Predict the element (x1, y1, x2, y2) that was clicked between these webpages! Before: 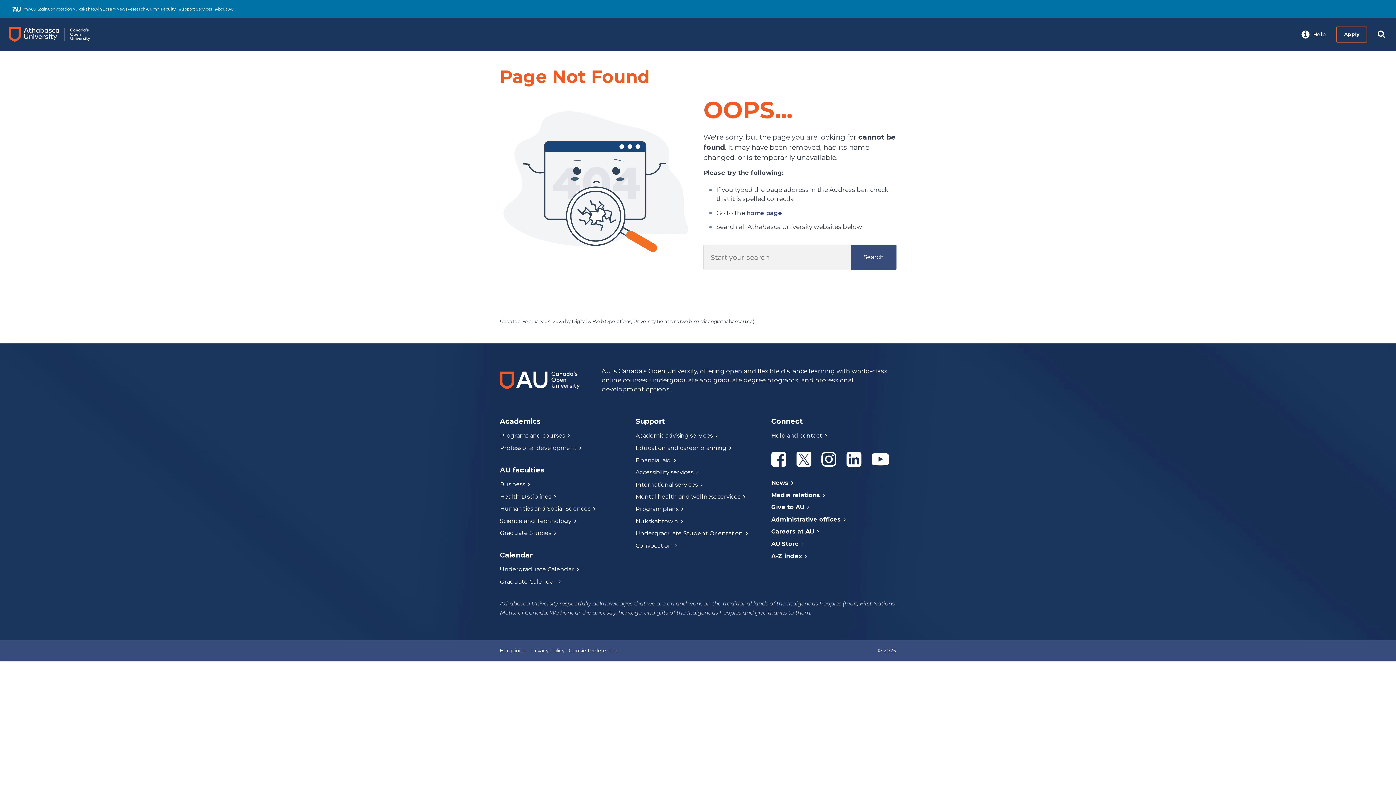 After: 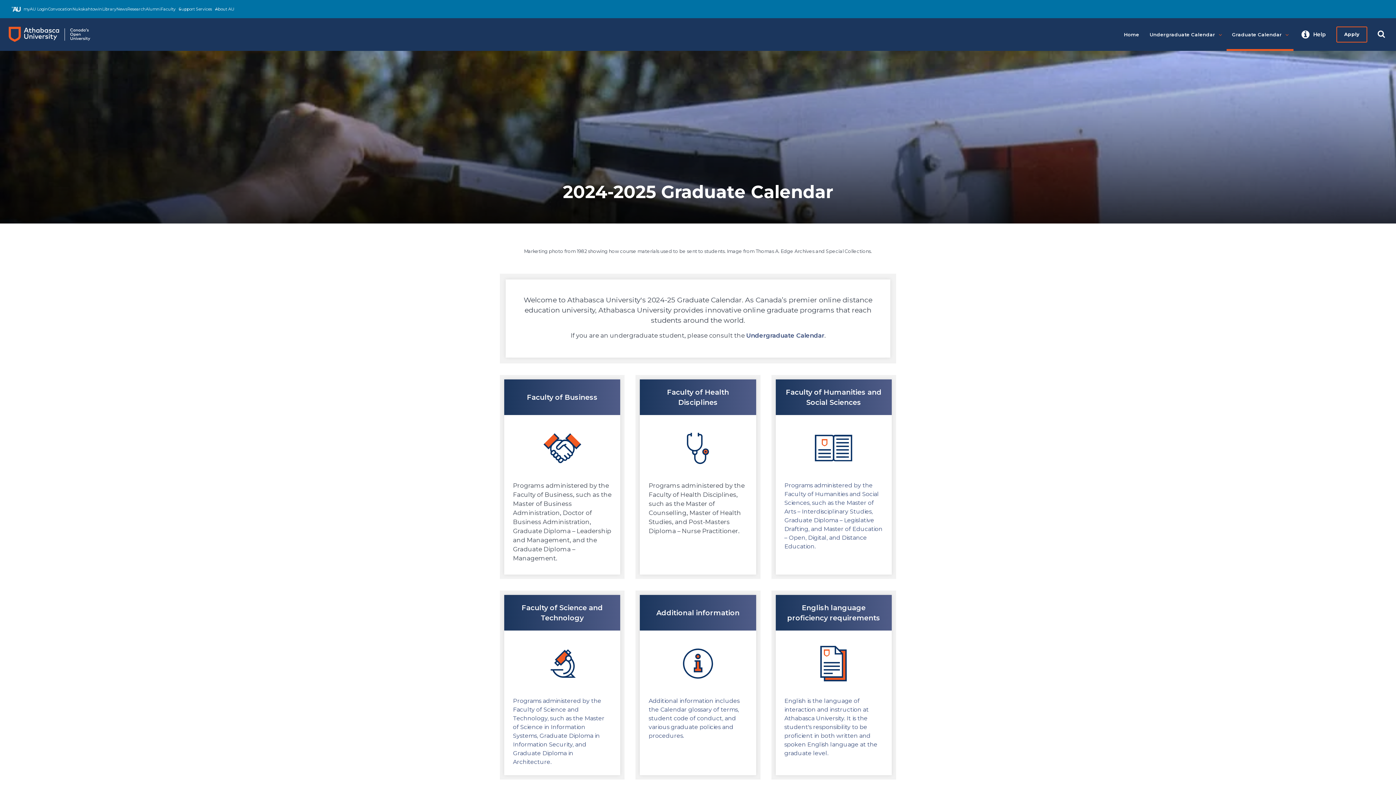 Action: label: Graduate Calendar bbox: (500, 578, 558, 585)